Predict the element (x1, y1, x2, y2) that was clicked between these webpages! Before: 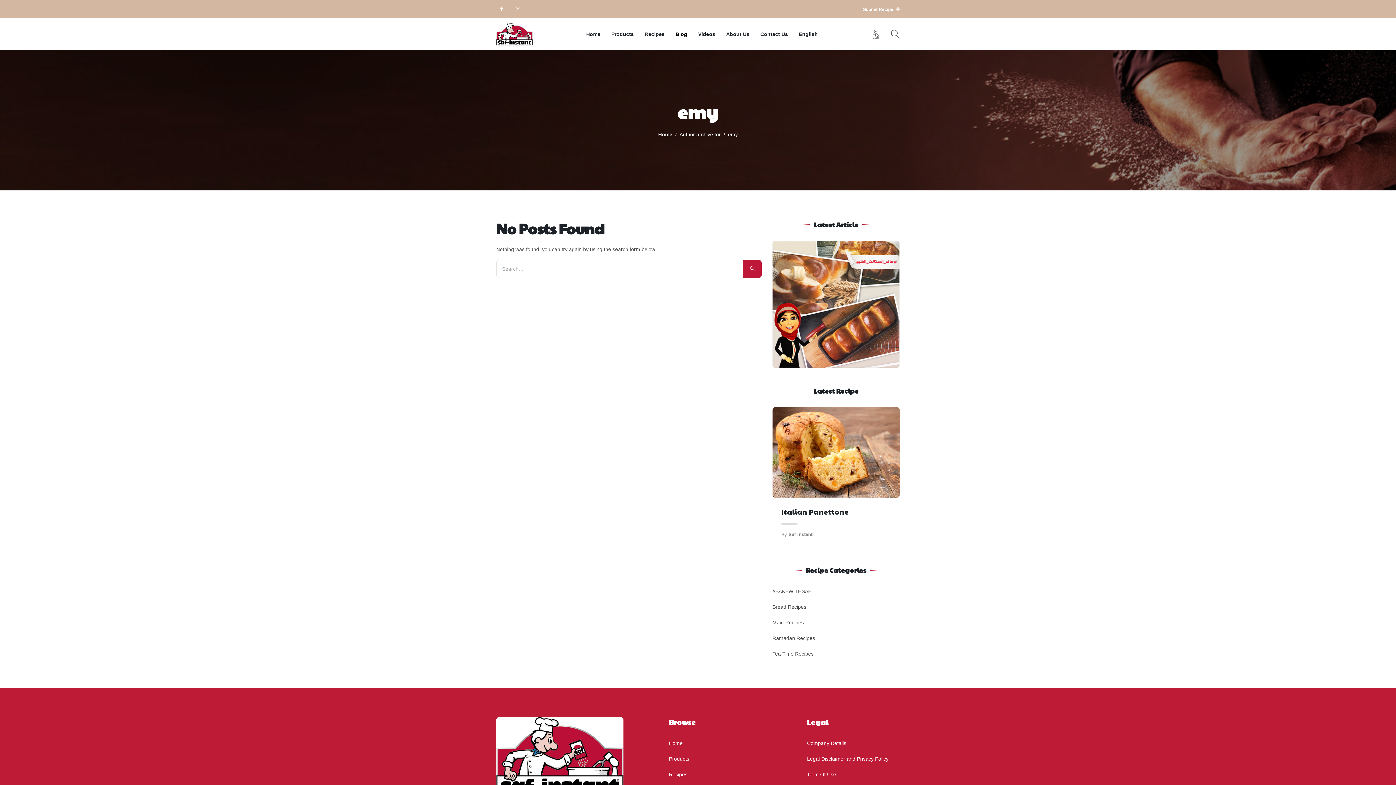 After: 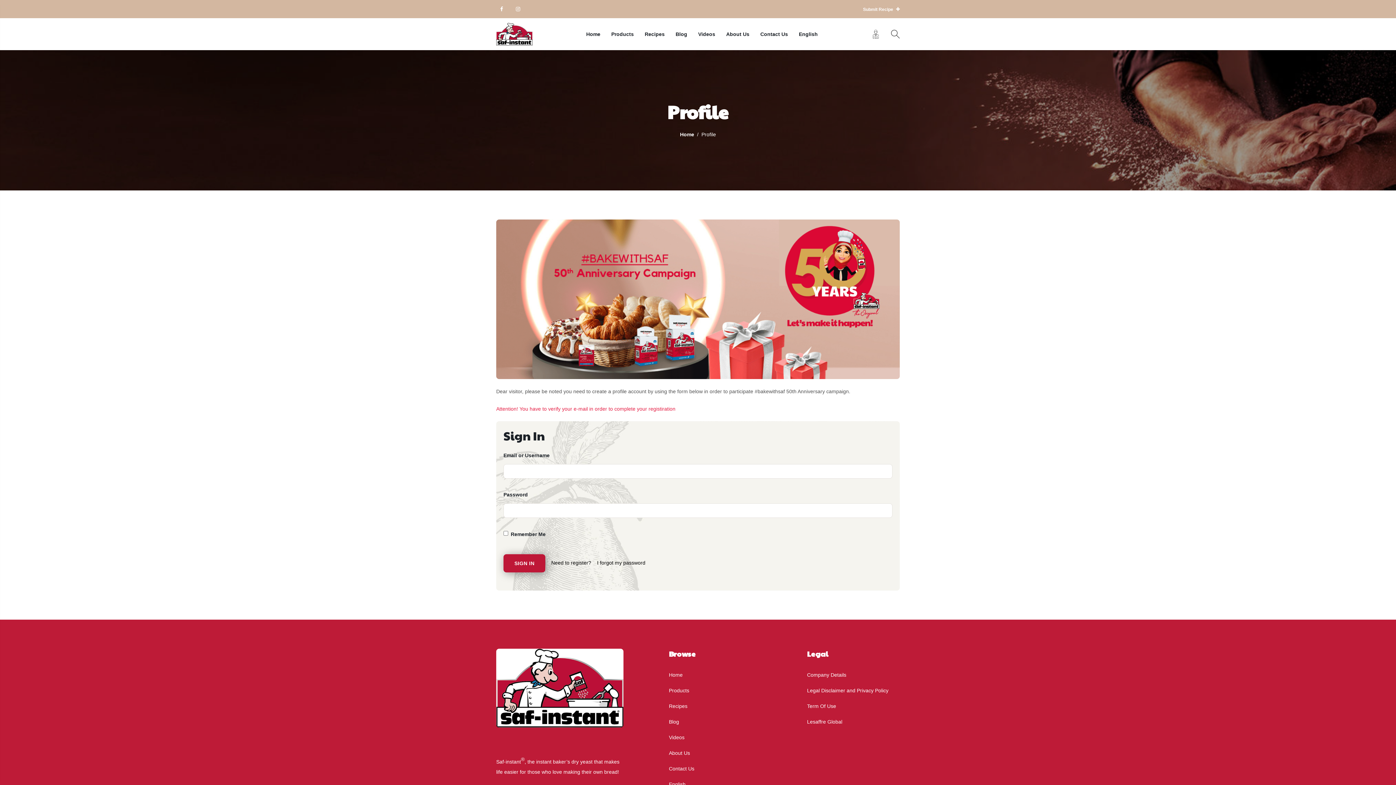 Action: bbox: (871, 32, 880, 38)